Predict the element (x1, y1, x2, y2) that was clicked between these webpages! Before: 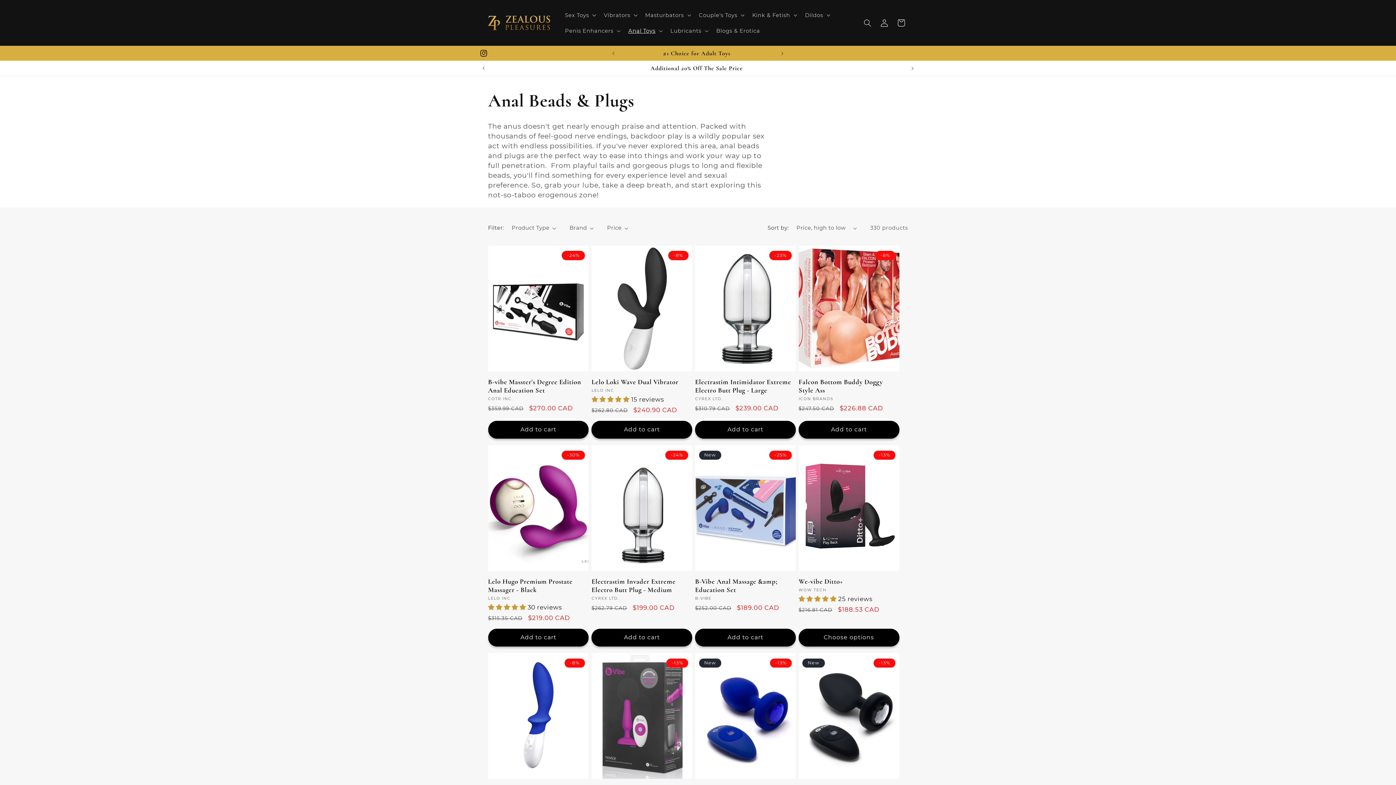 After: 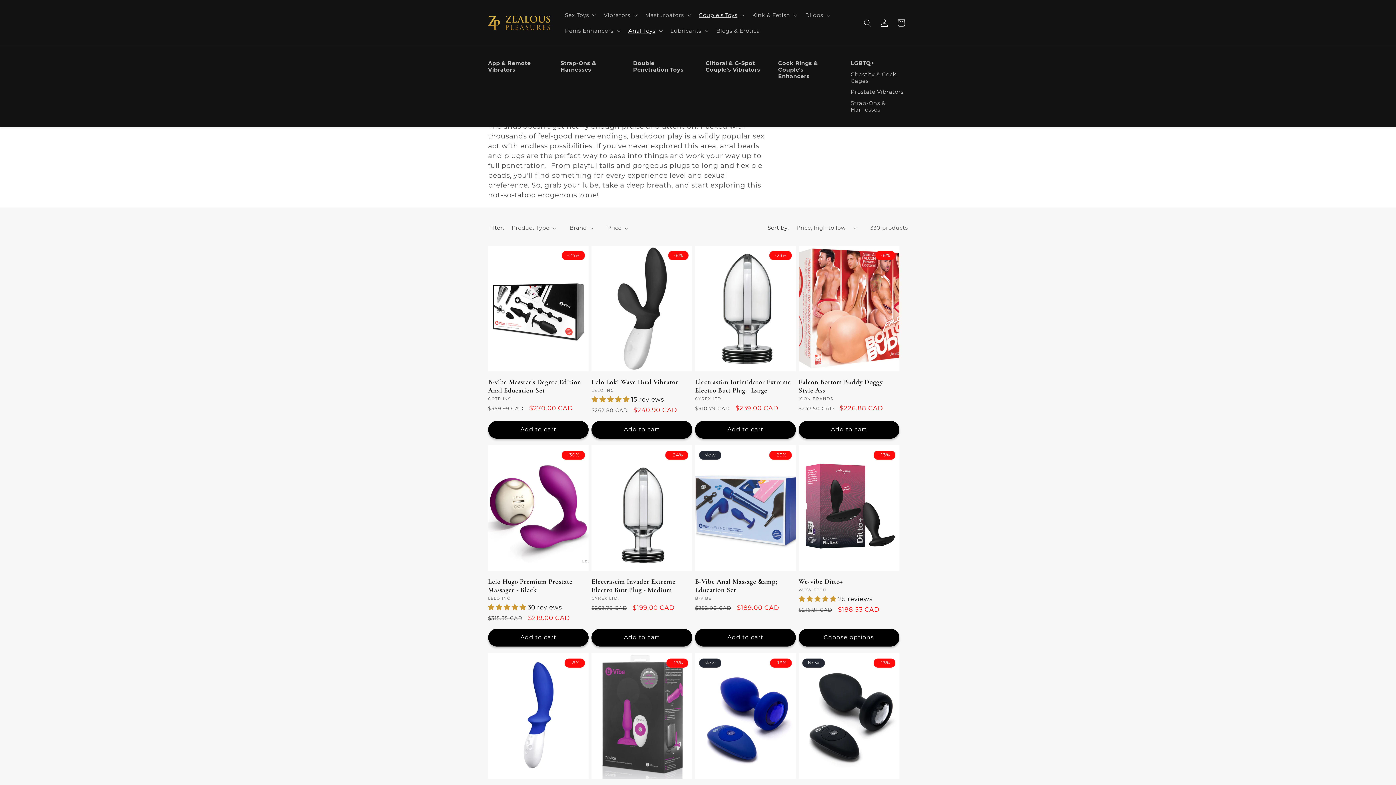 Action: bbox: (694, 7, 747, 22) label: Couple's Toys